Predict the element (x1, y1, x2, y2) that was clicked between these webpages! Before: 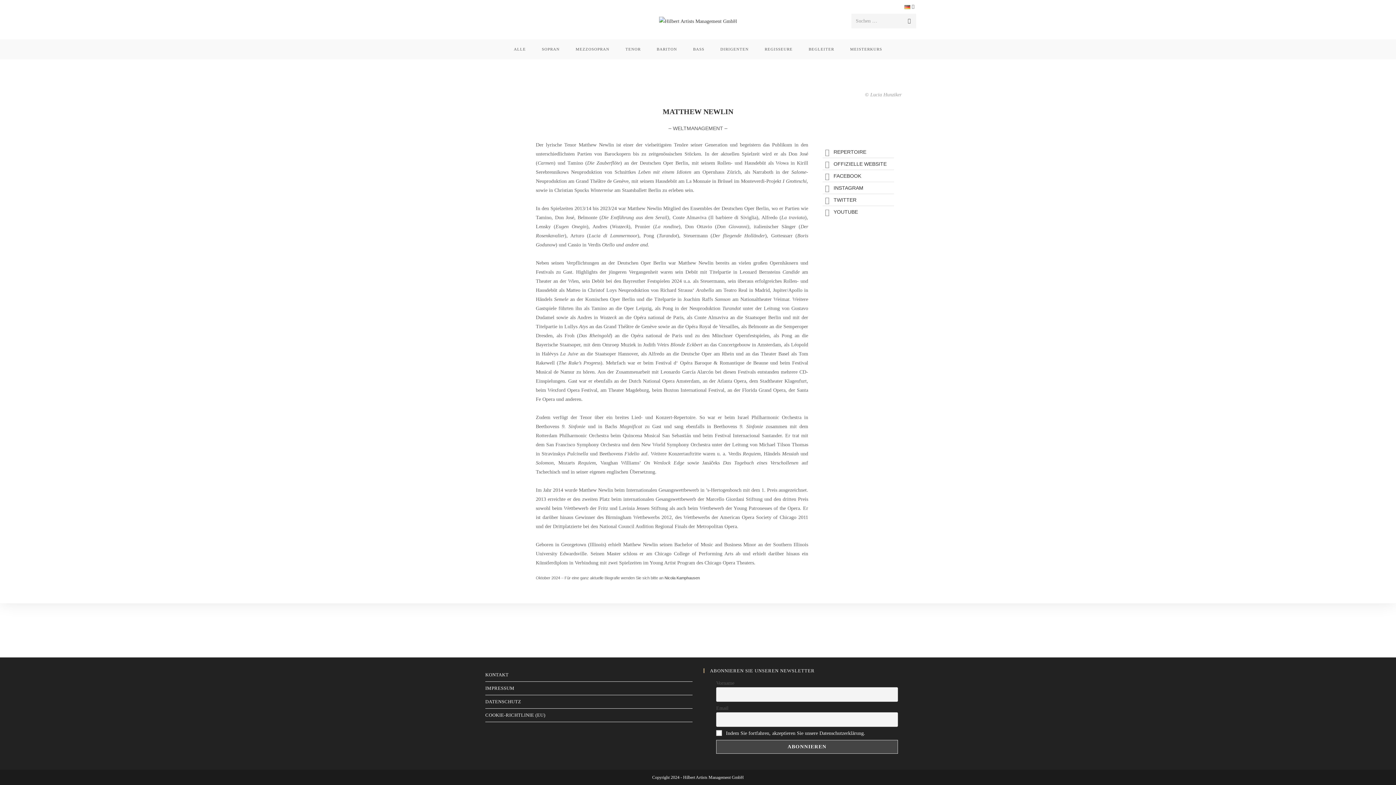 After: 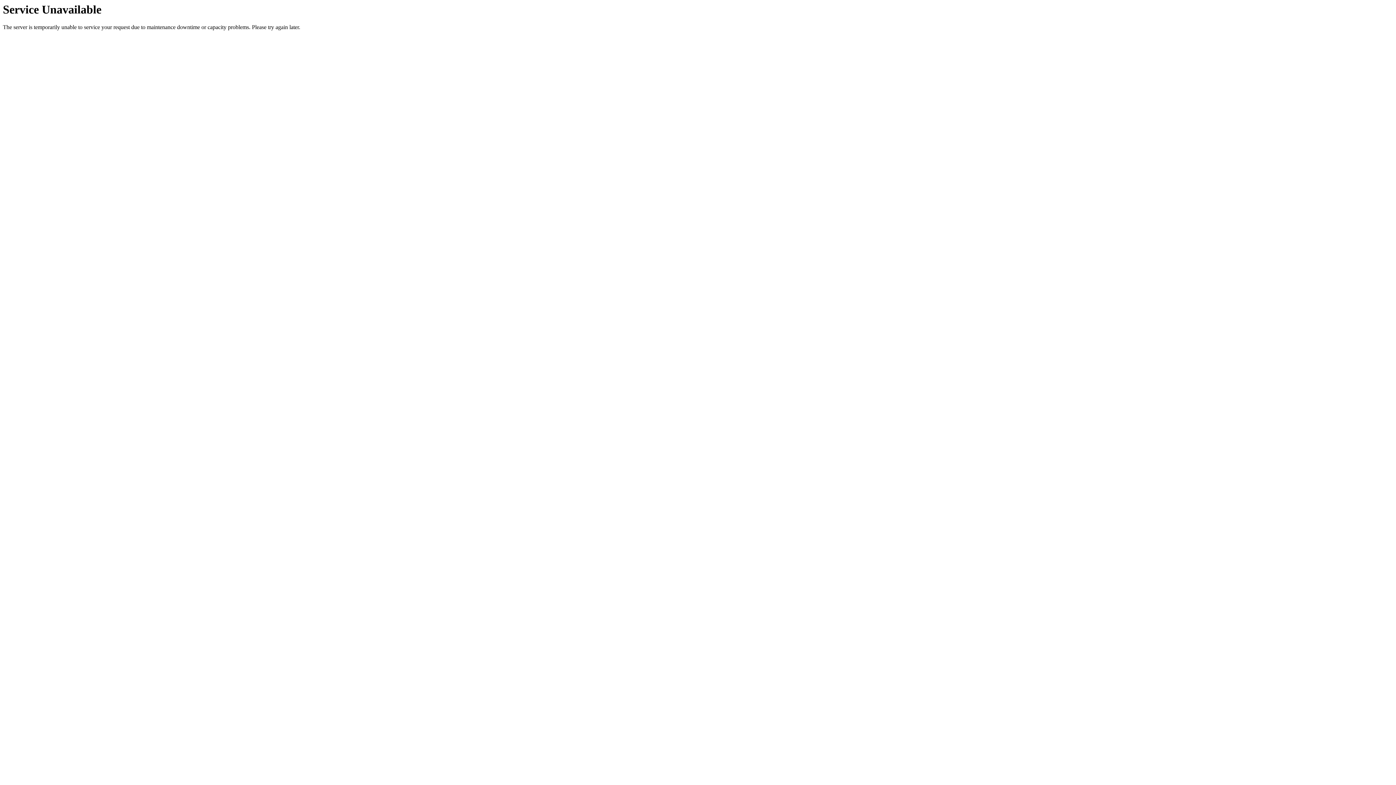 Action: label: REPERTOIRE bbox: (822, 147, 894, 156)